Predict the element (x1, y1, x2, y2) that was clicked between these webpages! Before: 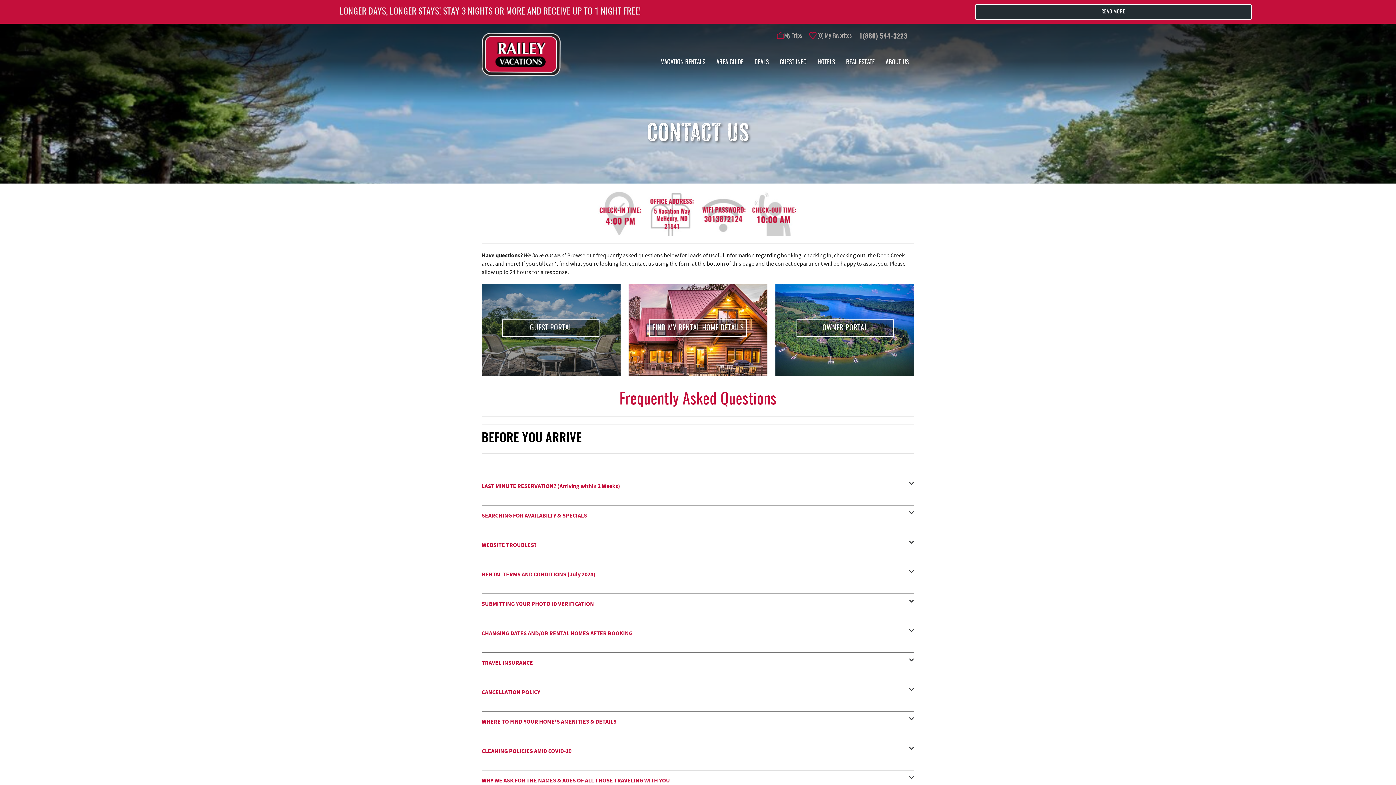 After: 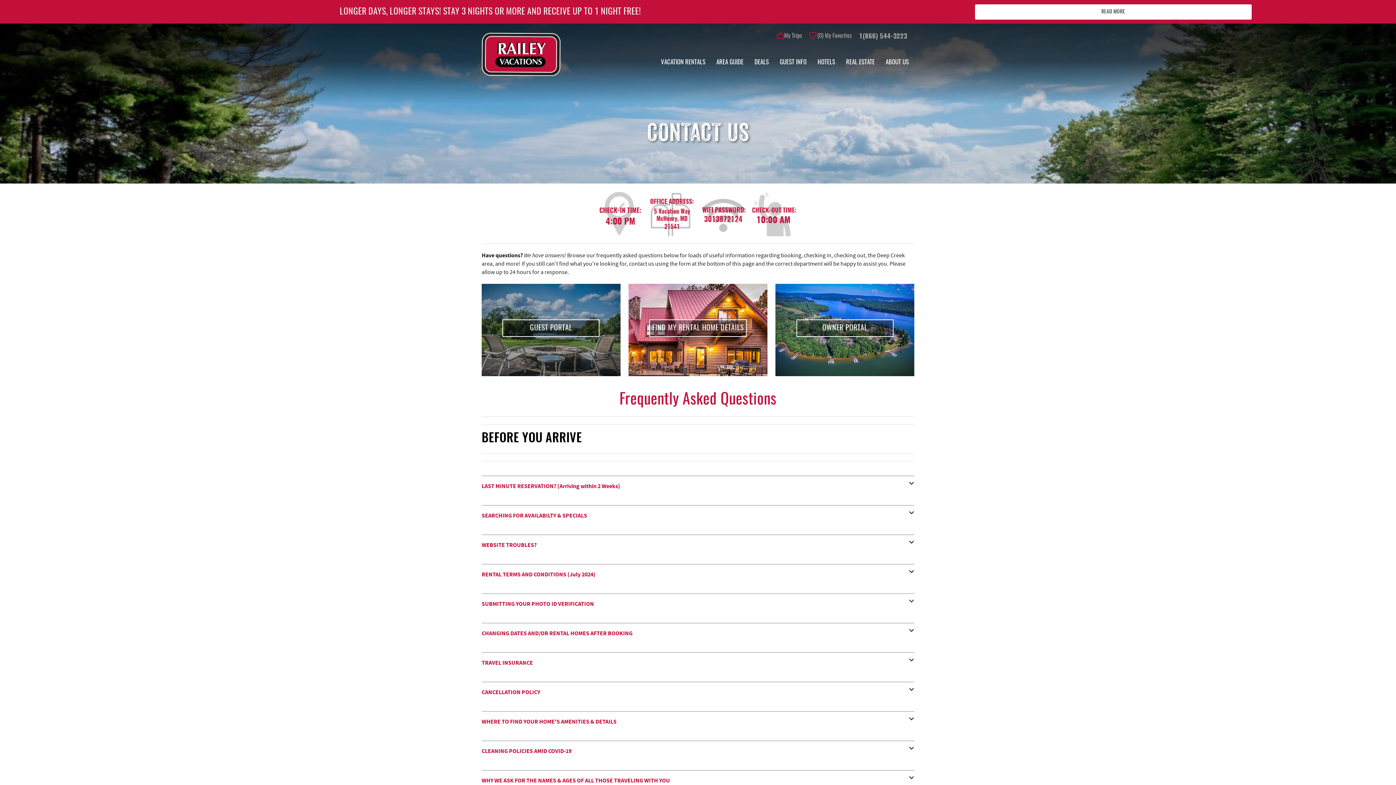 Action: bbox: (975, 4, 1252, 19) label: READ MORE